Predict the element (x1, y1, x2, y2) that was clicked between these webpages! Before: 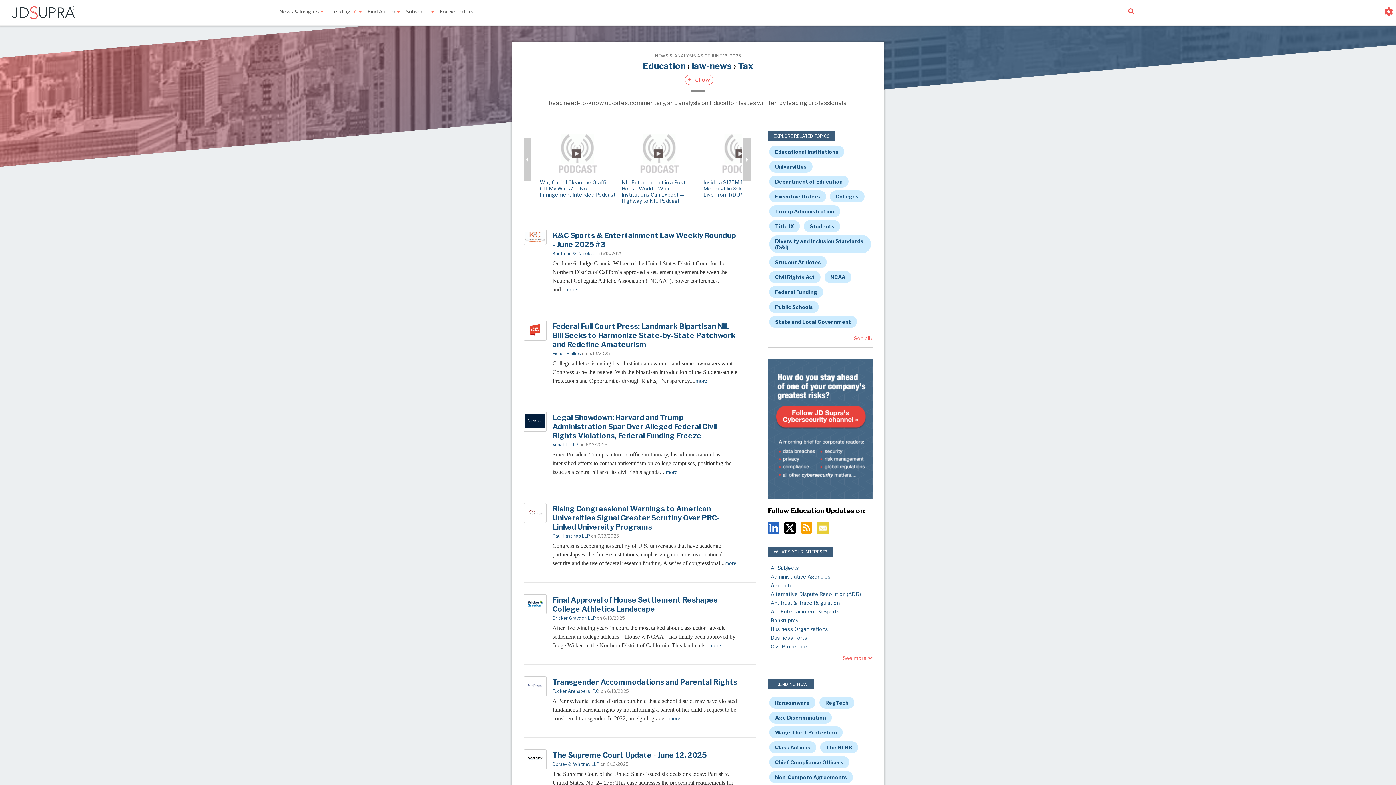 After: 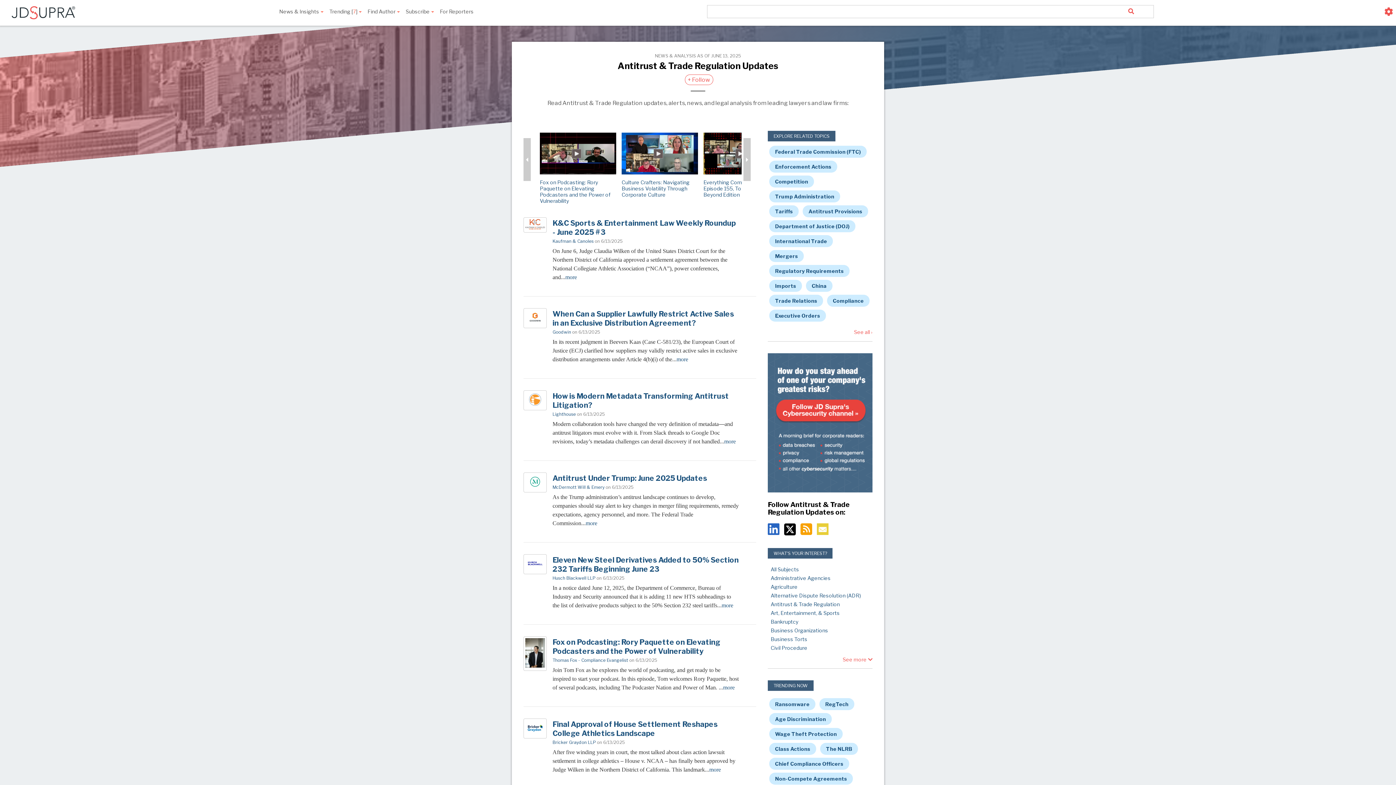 Action: label: Antitrust & Trade Regulation bbox: (770, 600, 840, 606)